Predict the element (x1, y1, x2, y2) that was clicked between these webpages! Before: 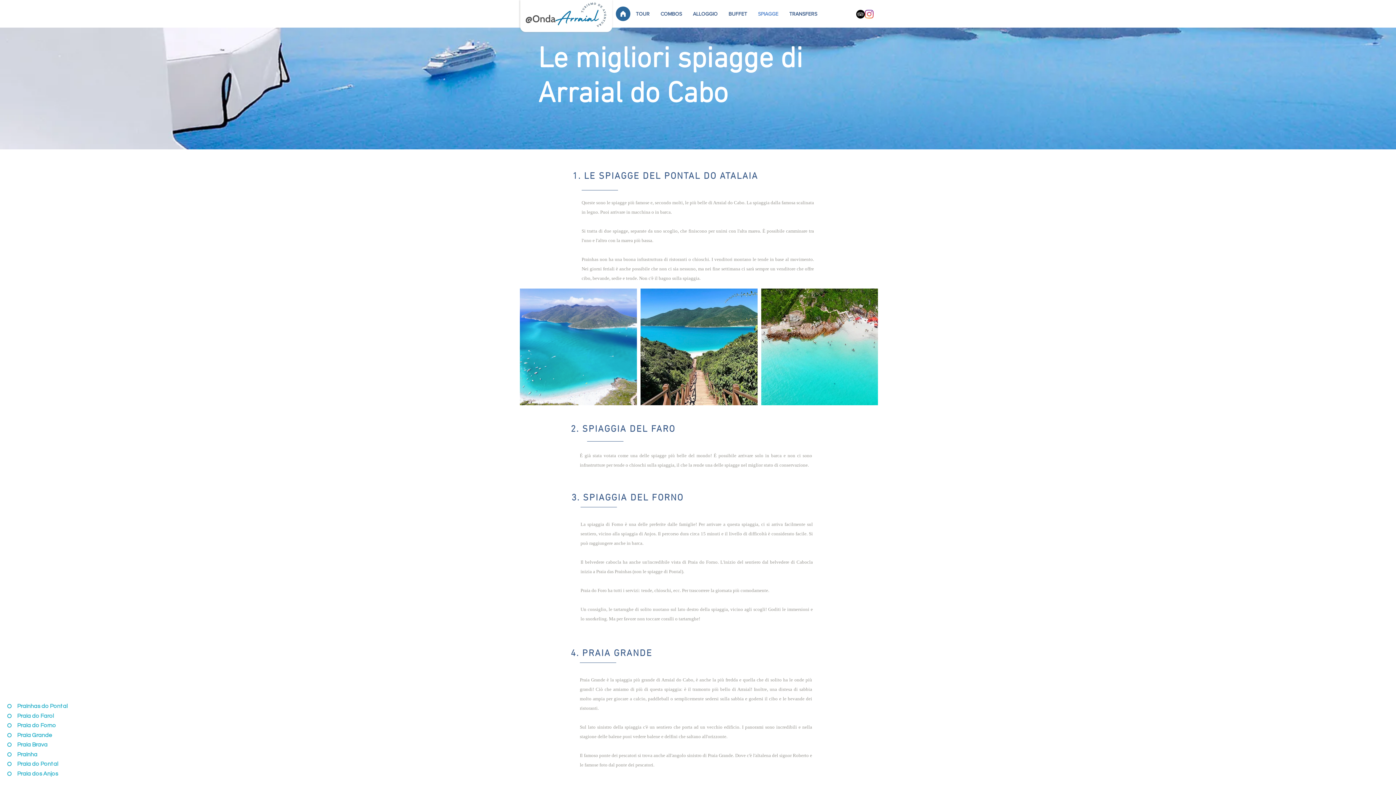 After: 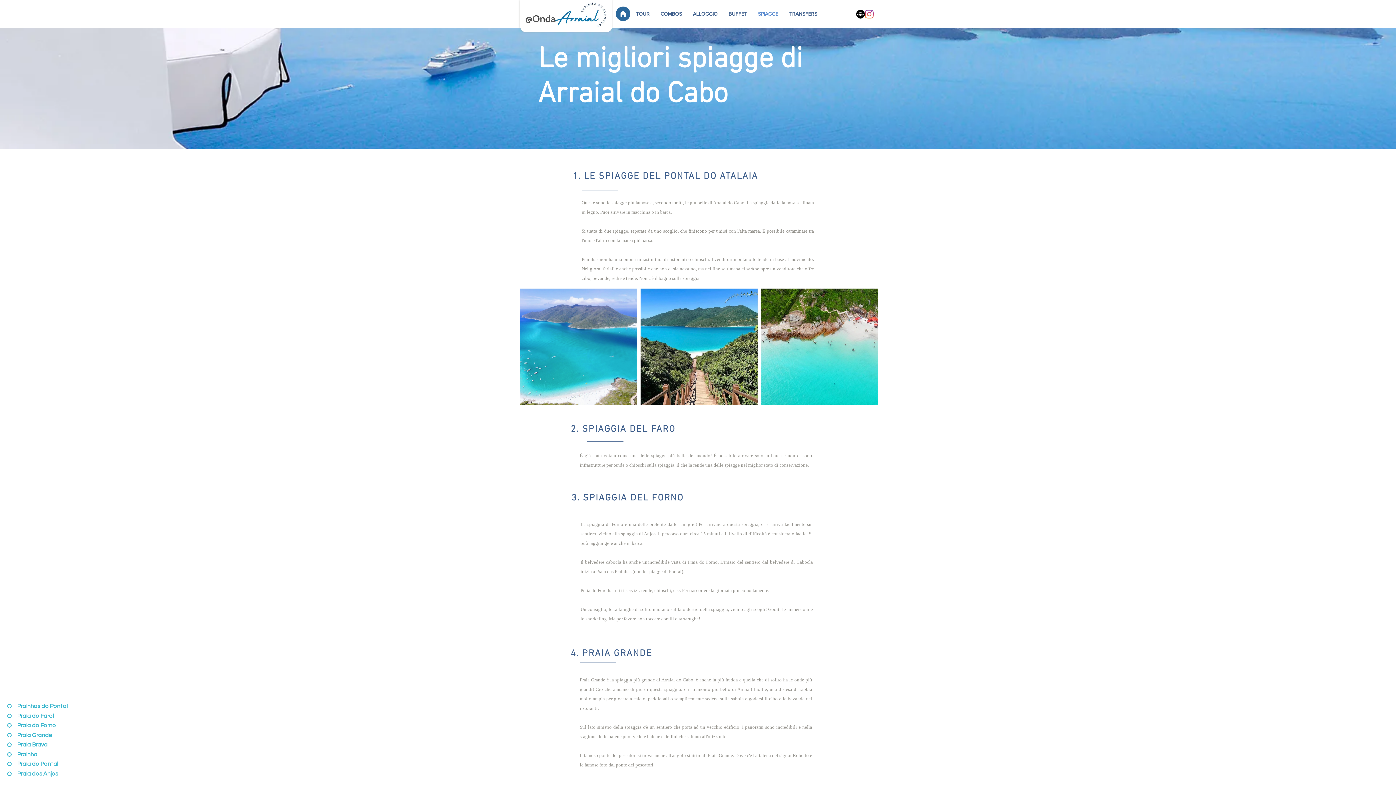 Action: bbox: (7, 721, 110, 729) label: Praia do Forno